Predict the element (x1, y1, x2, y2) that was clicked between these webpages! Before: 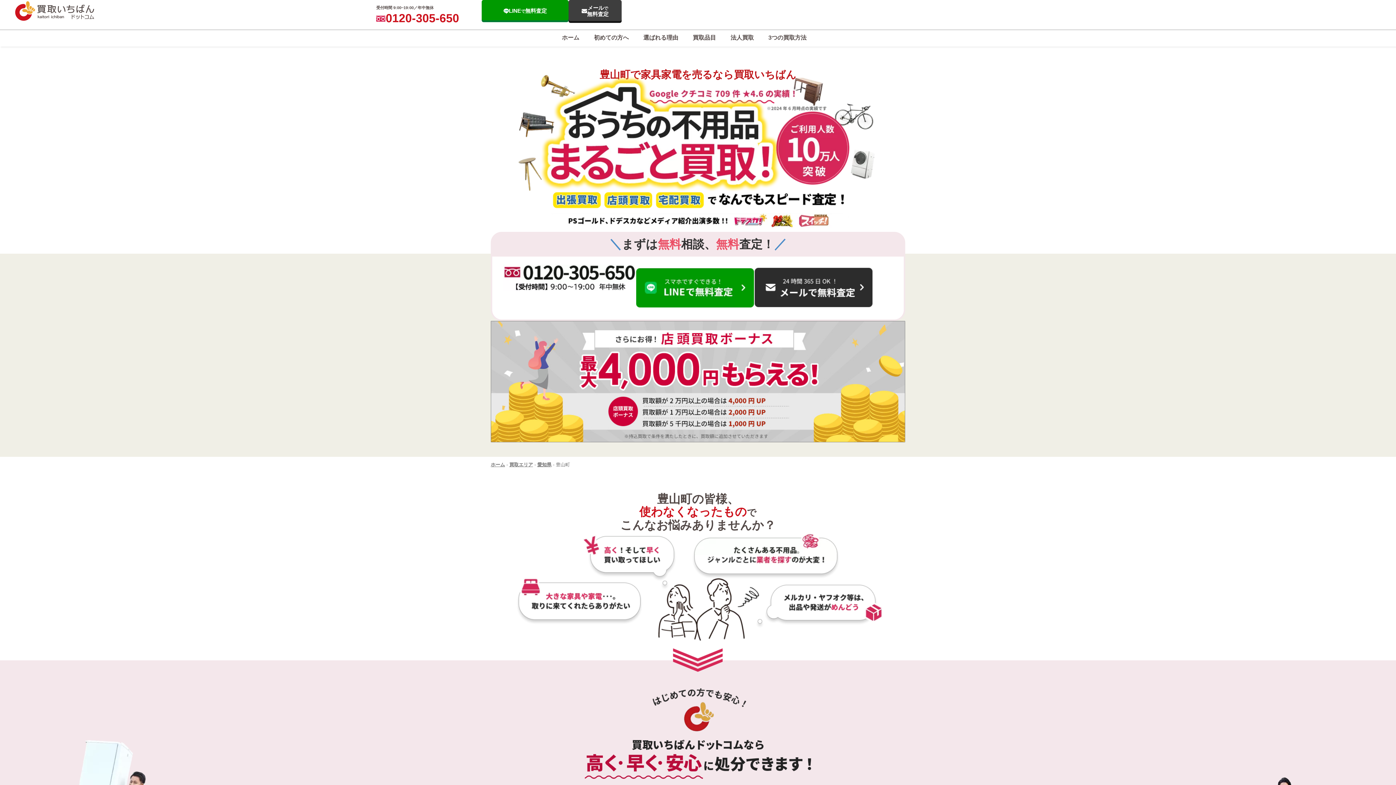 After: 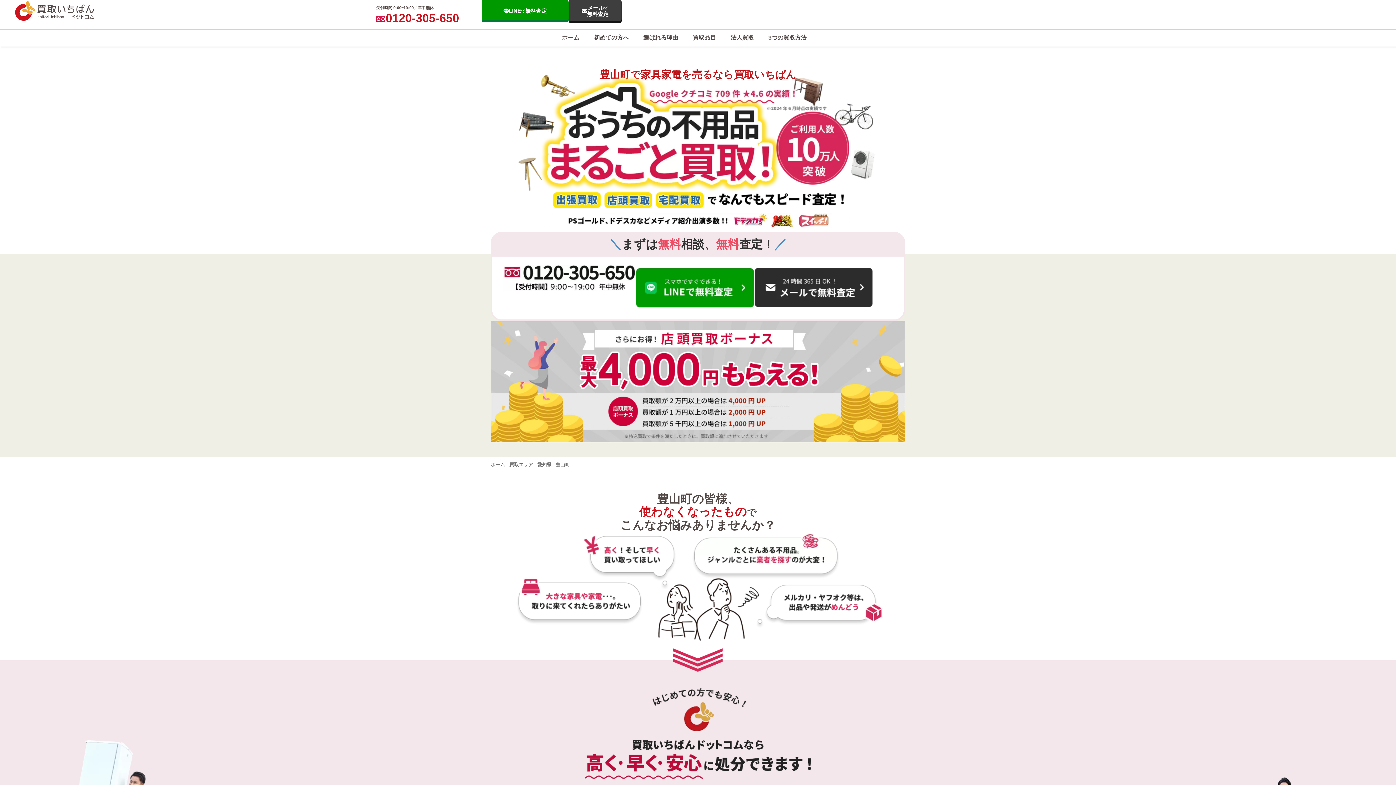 Action: label: 買取エリア bbox: (509, 462, 533, 467)